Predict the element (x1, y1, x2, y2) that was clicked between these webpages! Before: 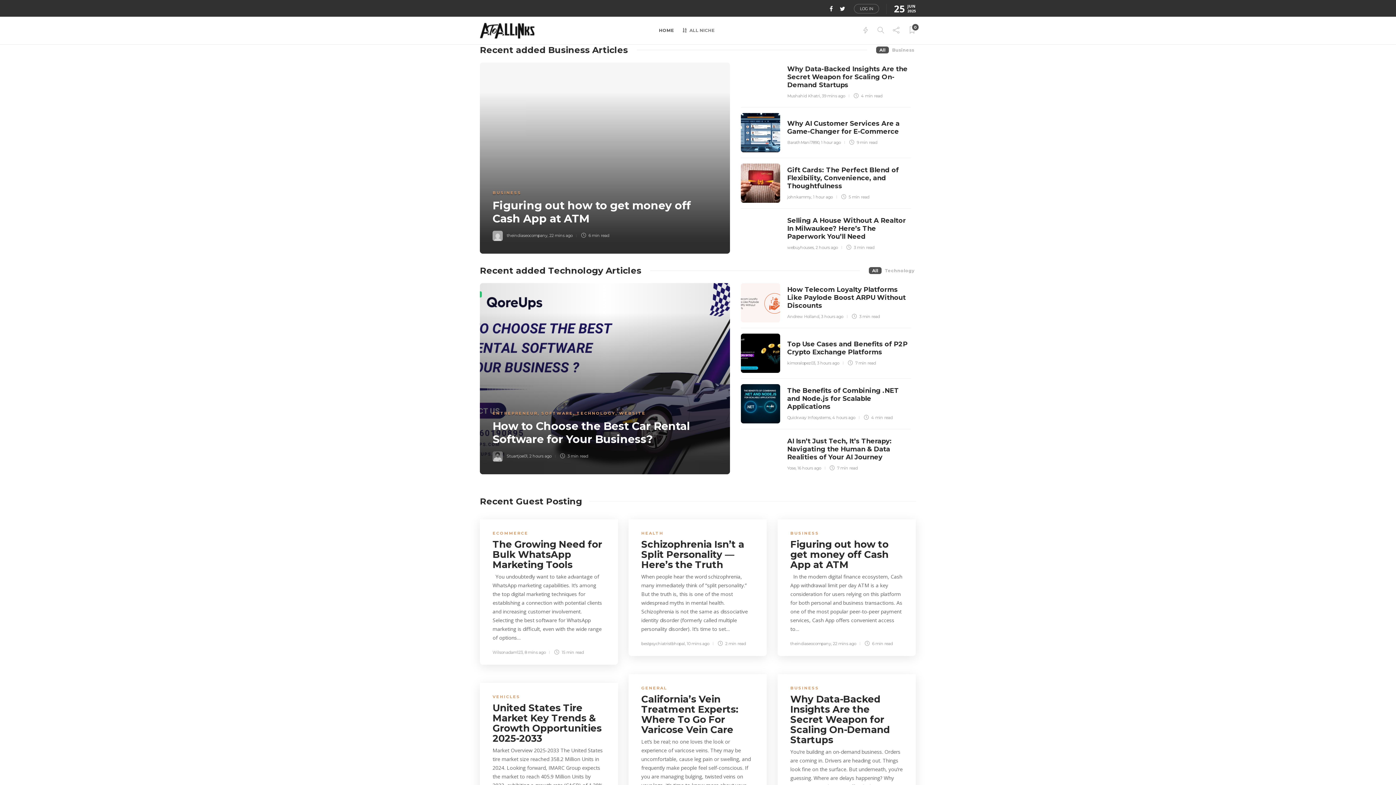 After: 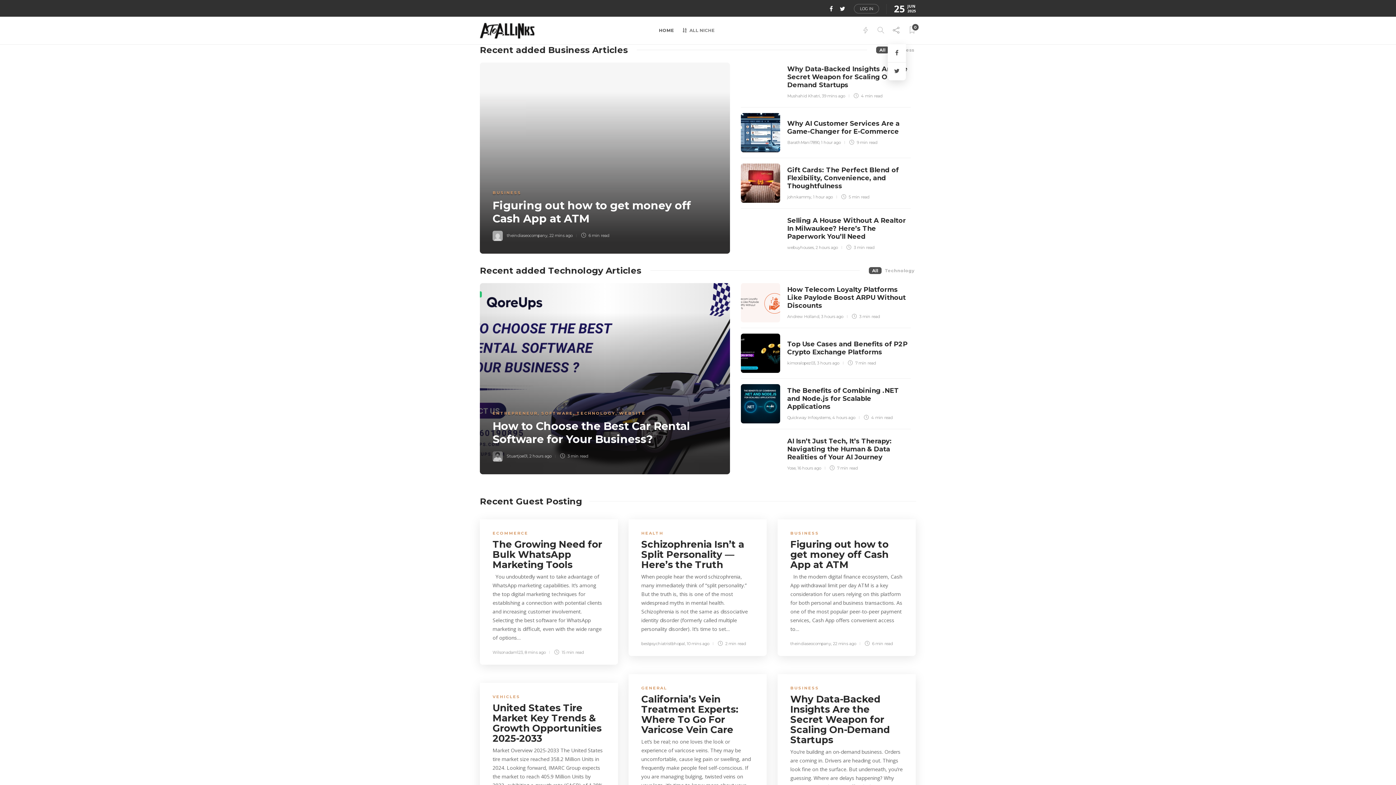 Action: bbox: (893, 16, 899, 44)